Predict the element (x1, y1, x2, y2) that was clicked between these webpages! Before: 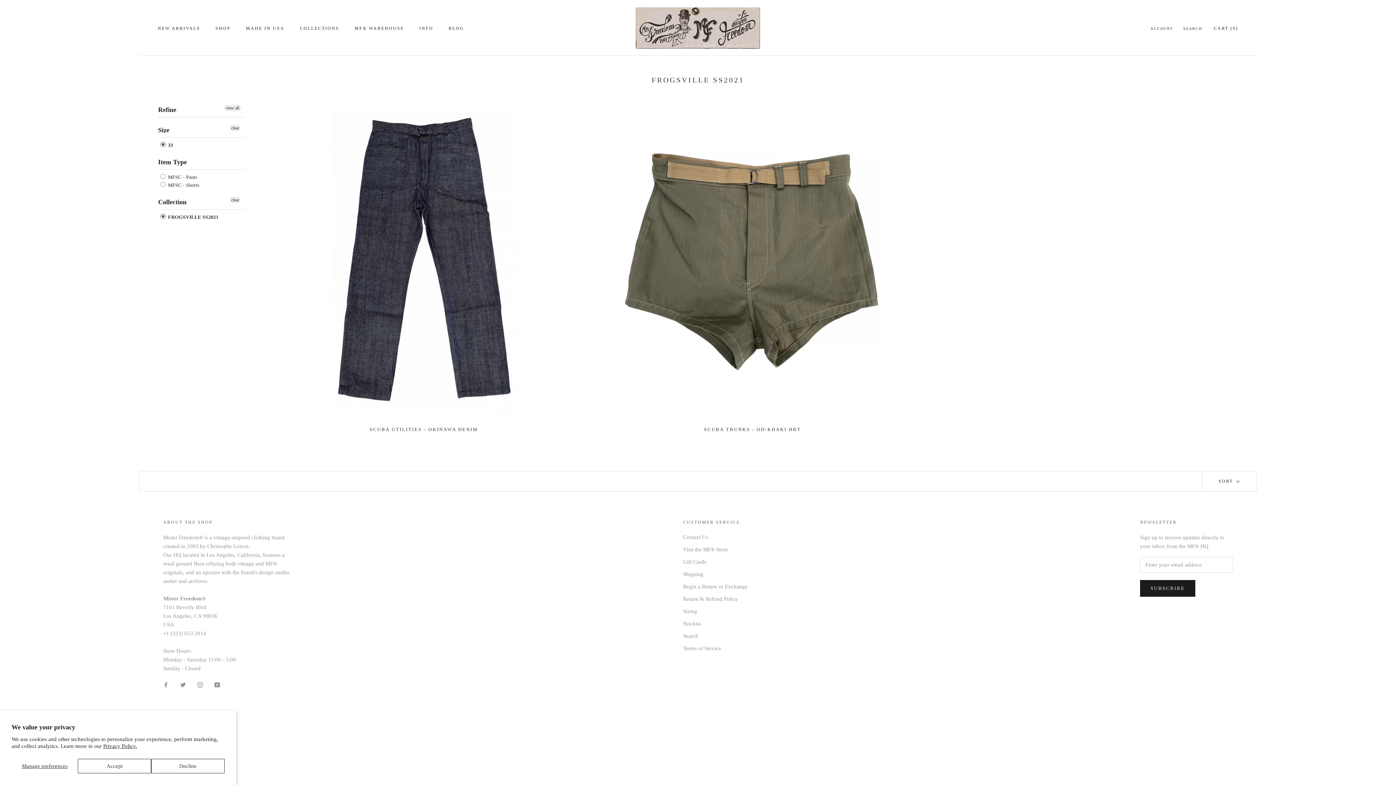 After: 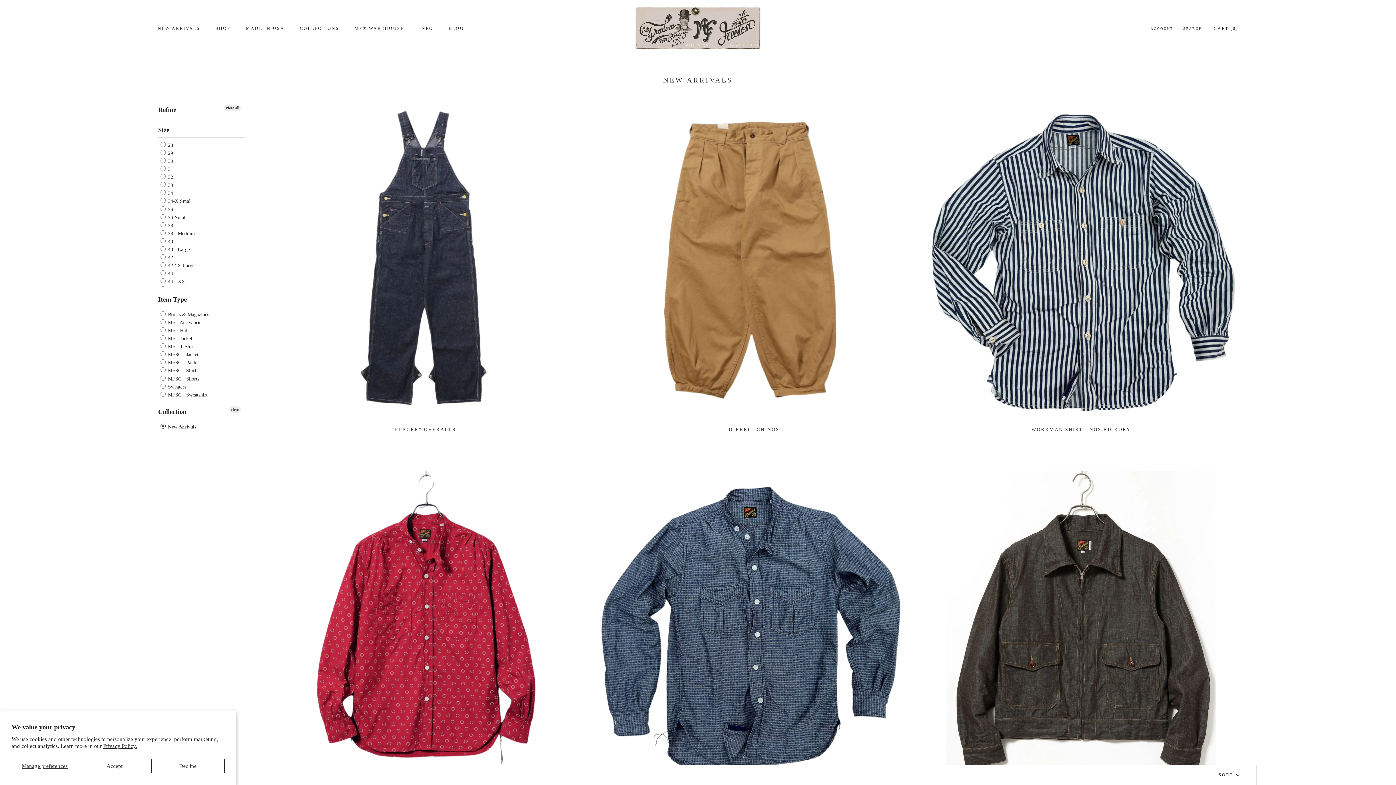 Action: label: NEW ARRIVALS
NEW ARRIVALS bbox: (157, 25, 200, 30)